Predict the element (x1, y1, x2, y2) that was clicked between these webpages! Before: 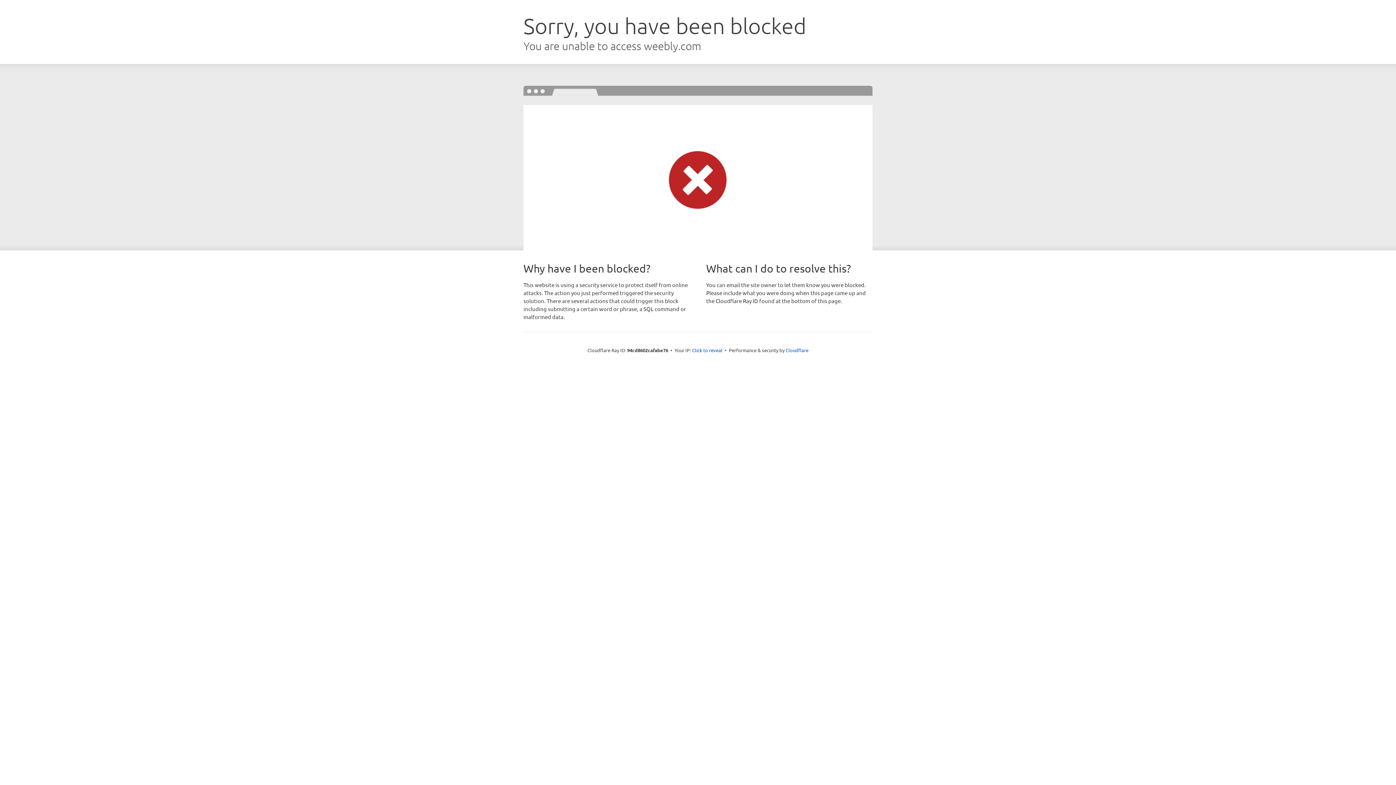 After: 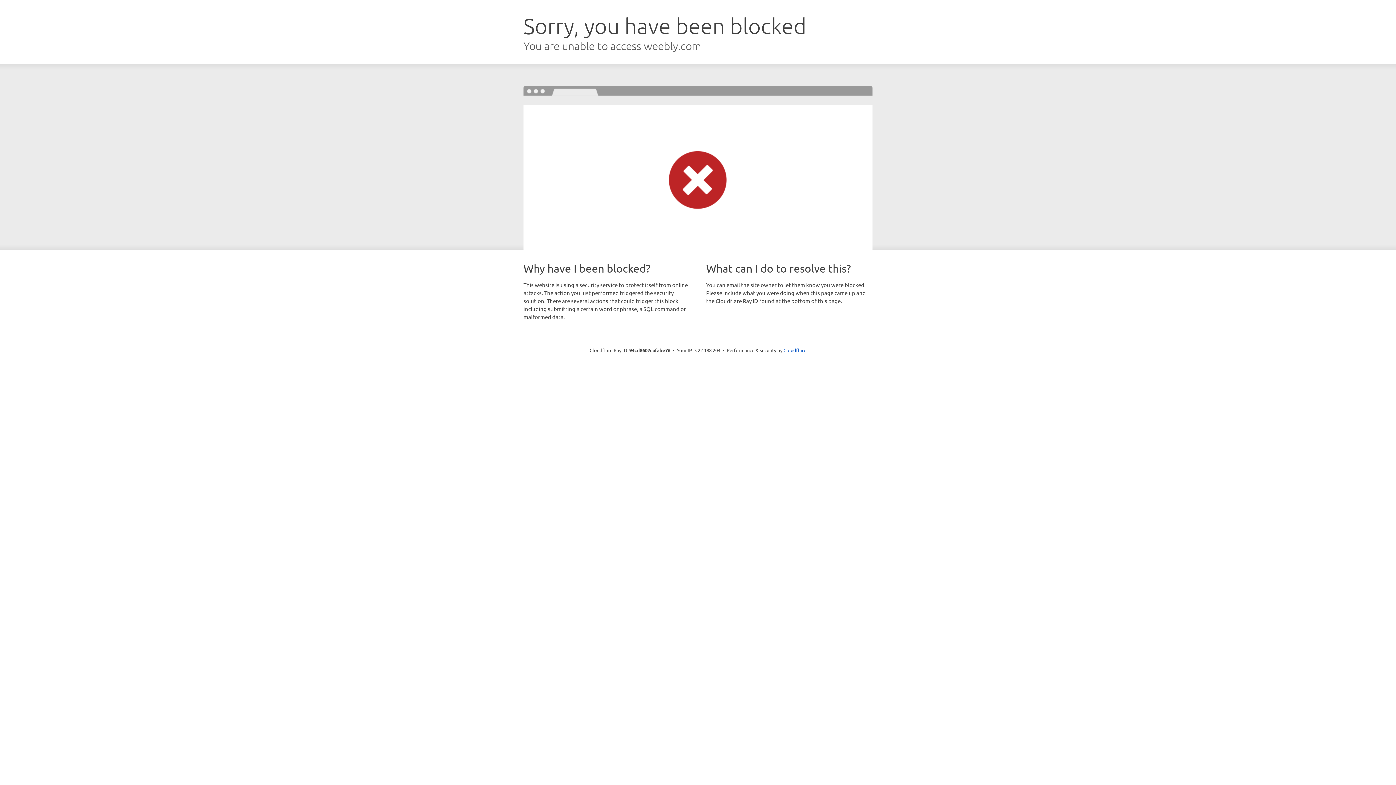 Action: bbox: (692, 346, 722, 353) label: Click to reveal